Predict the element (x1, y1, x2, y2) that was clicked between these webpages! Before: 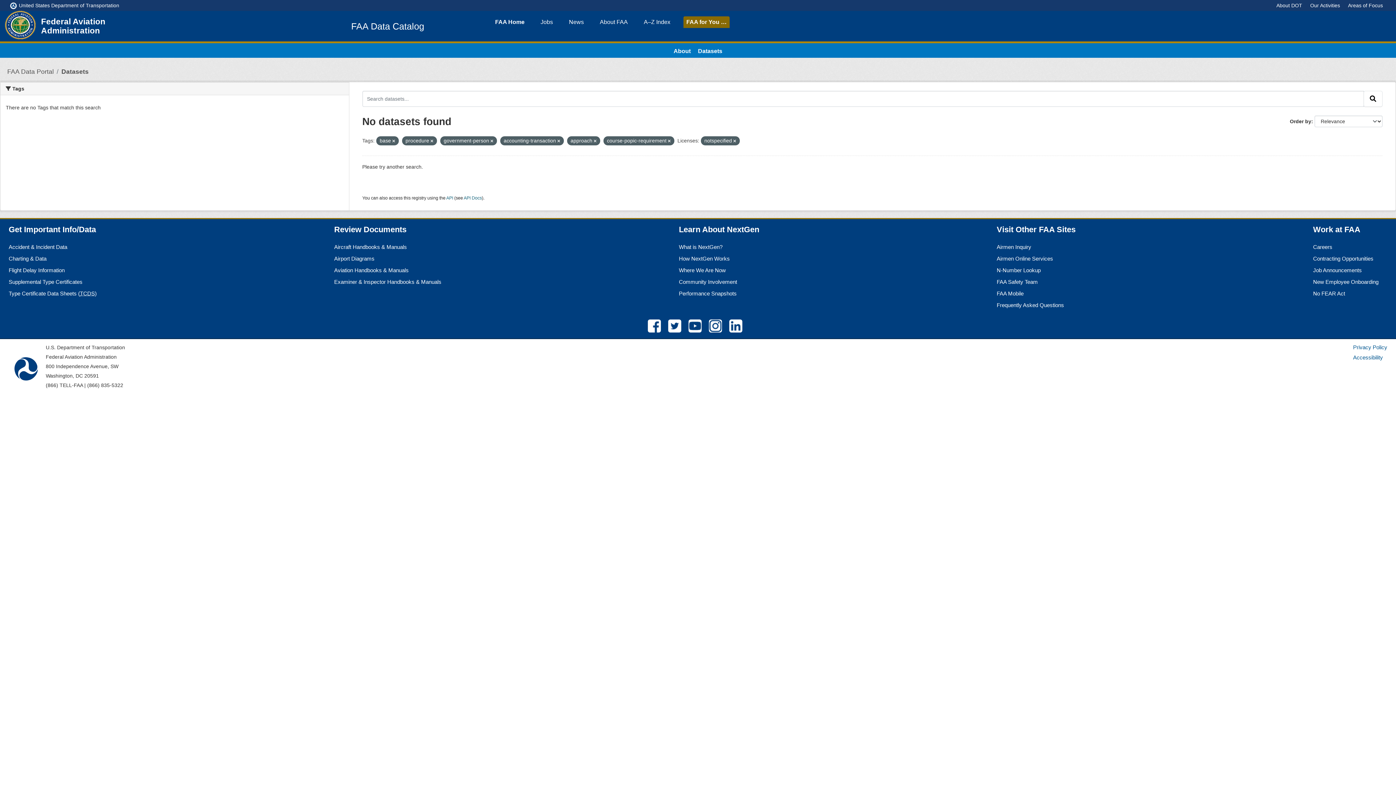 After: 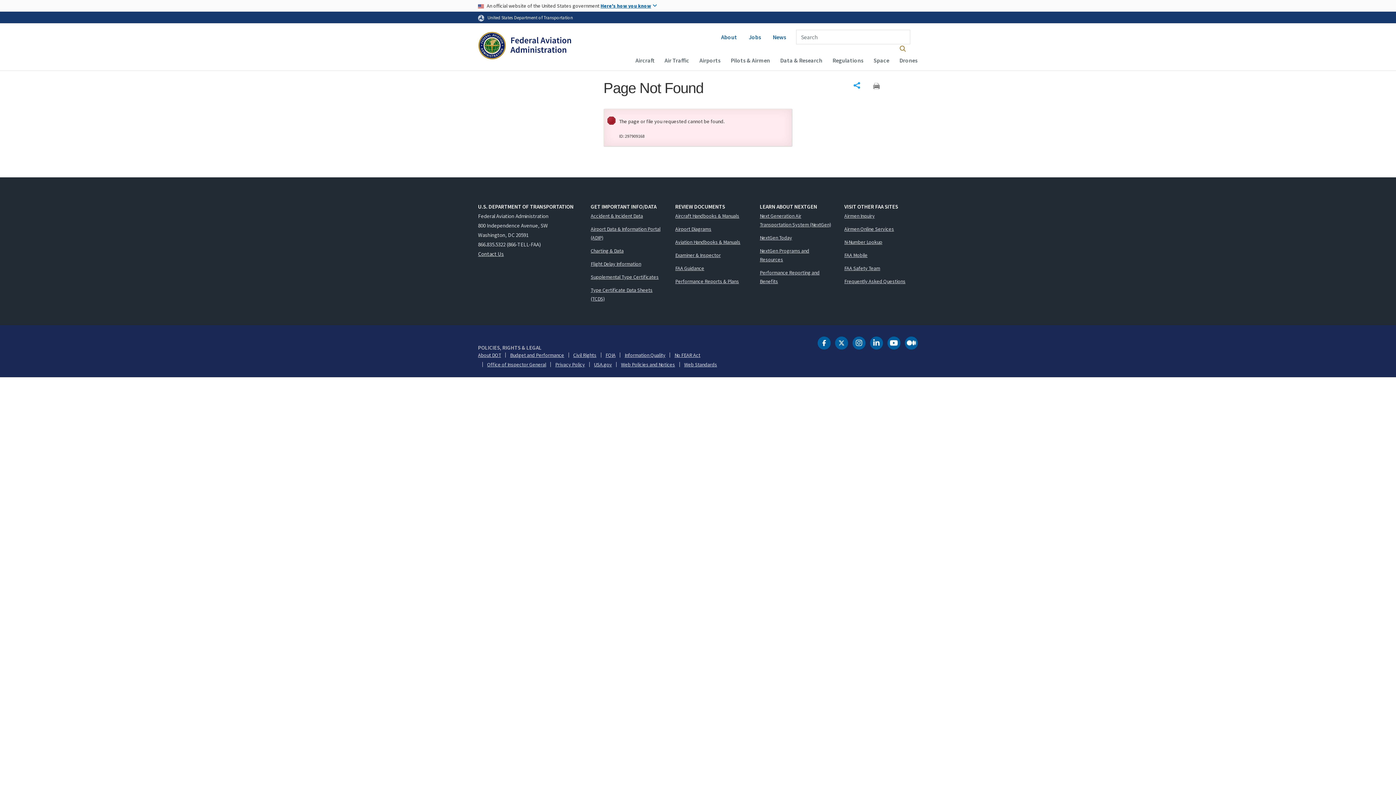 Action: bbox: (641, 16, 673, 28) label: A–Z Index